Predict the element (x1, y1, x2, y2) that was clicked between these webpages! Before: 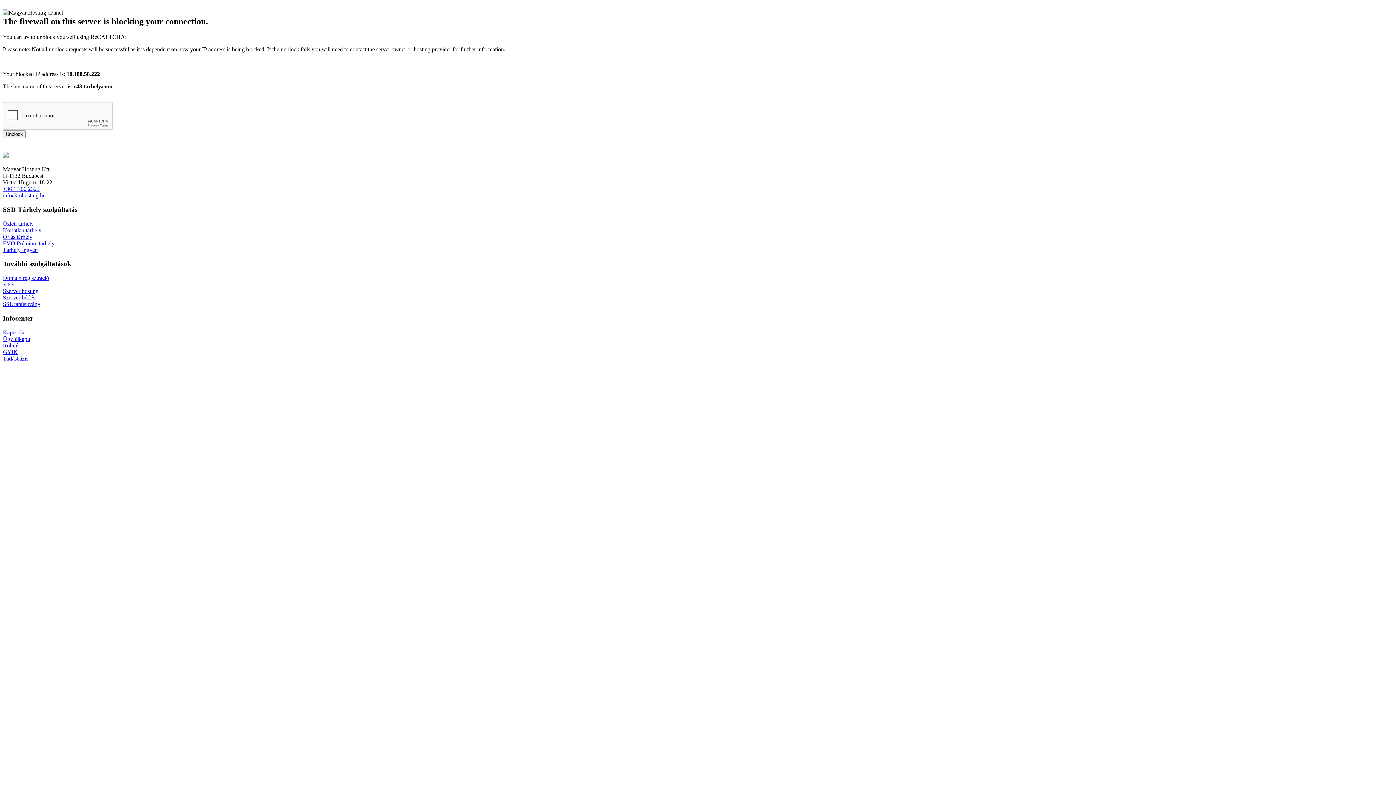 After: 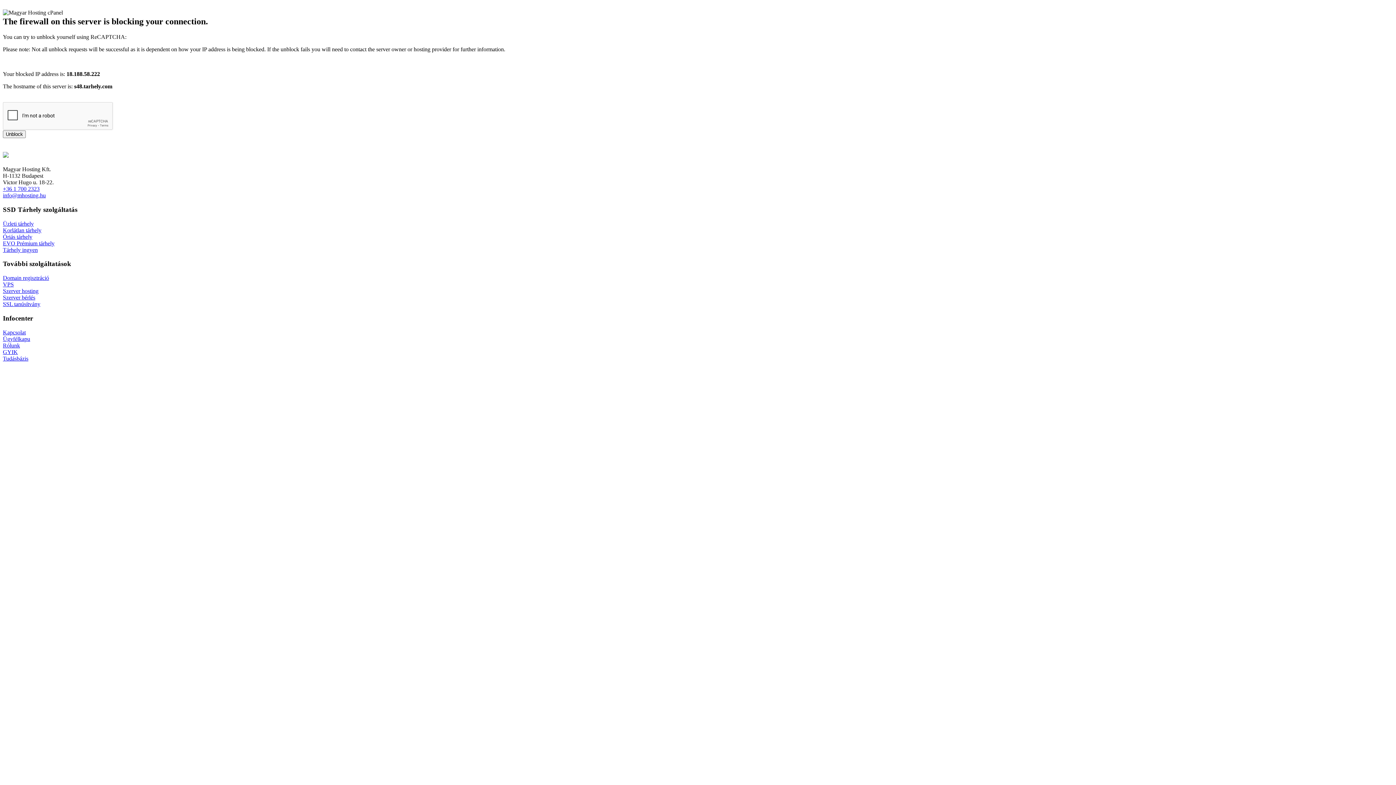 Action: bbox: (2, 192, 45, 198) label: info@mhosting.hu